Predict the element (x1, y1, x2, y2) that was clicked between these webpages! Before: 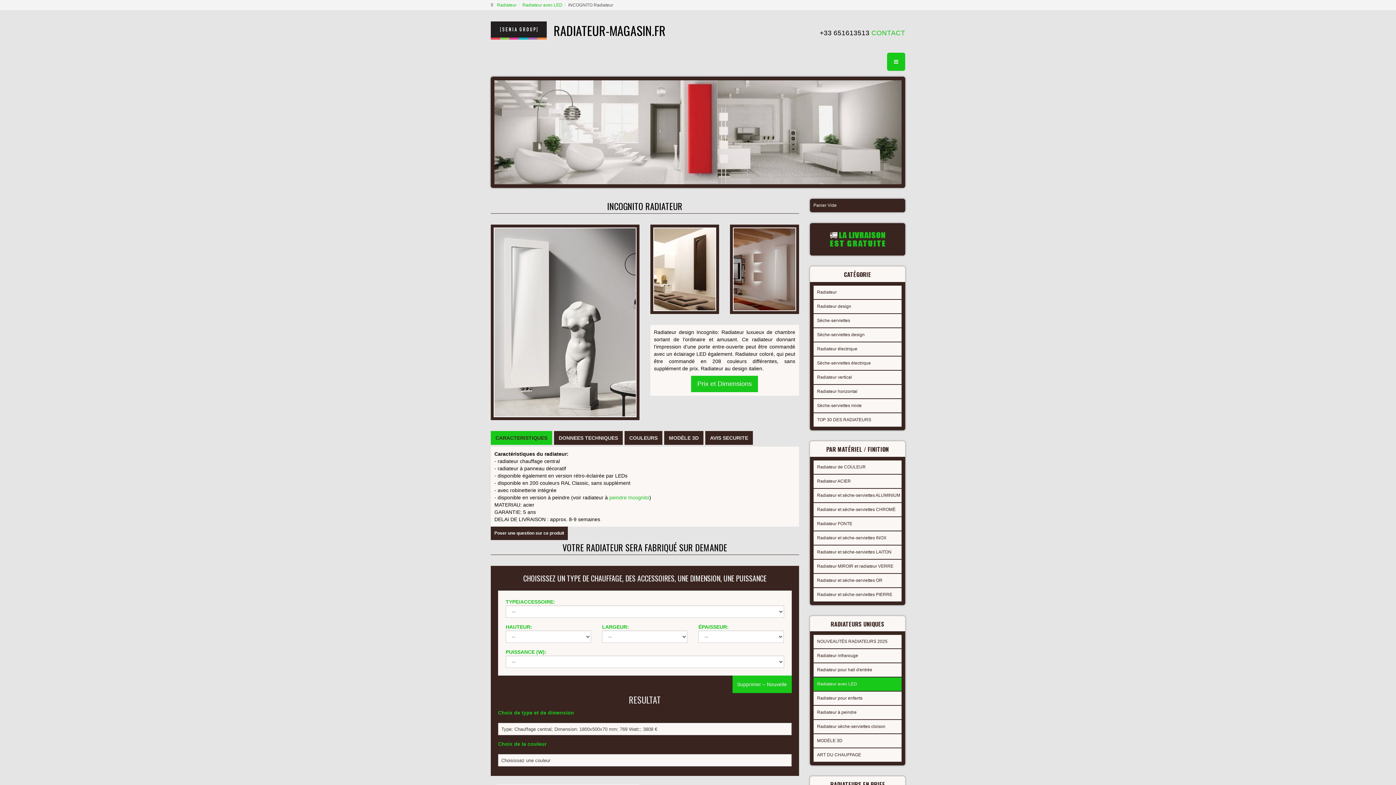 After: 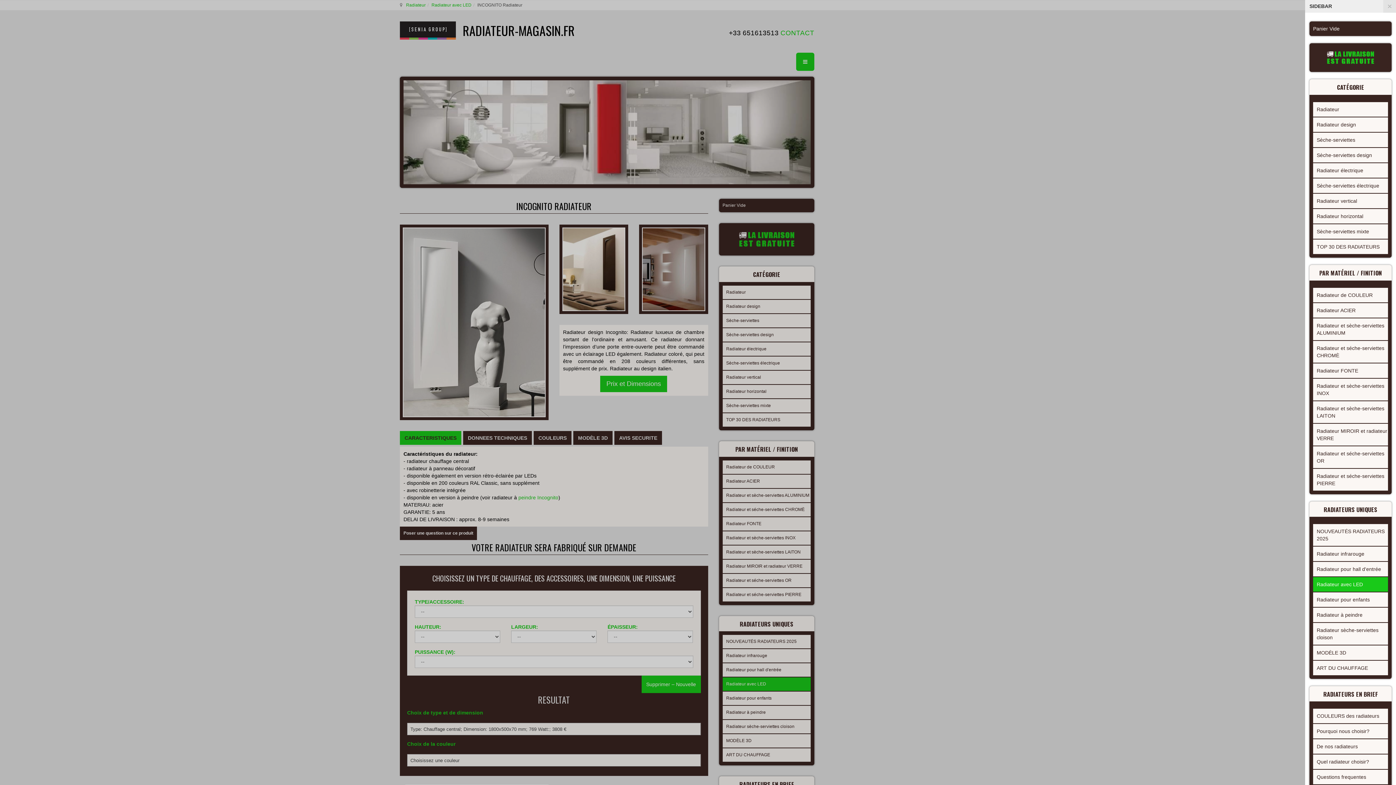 Action: bbox: (887, 52, 905, 70)